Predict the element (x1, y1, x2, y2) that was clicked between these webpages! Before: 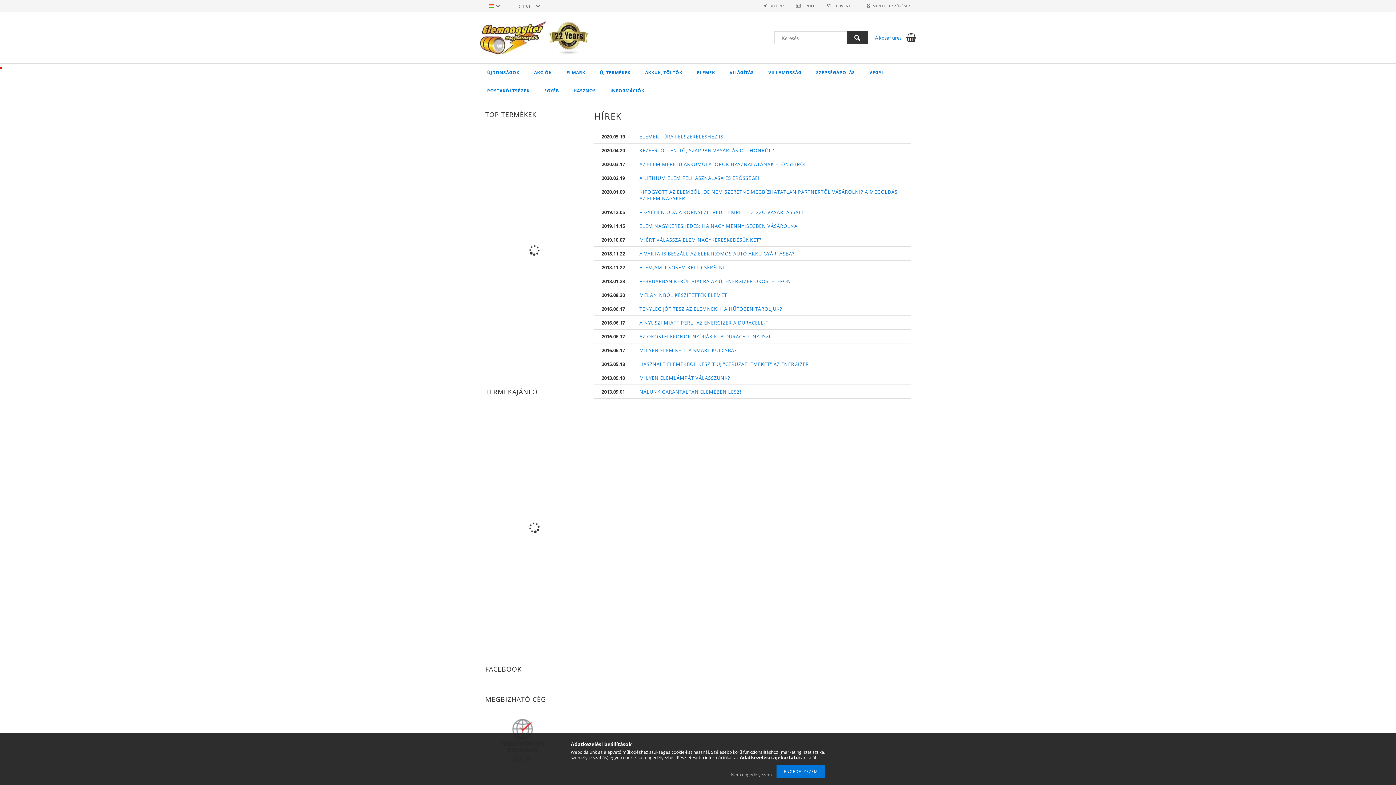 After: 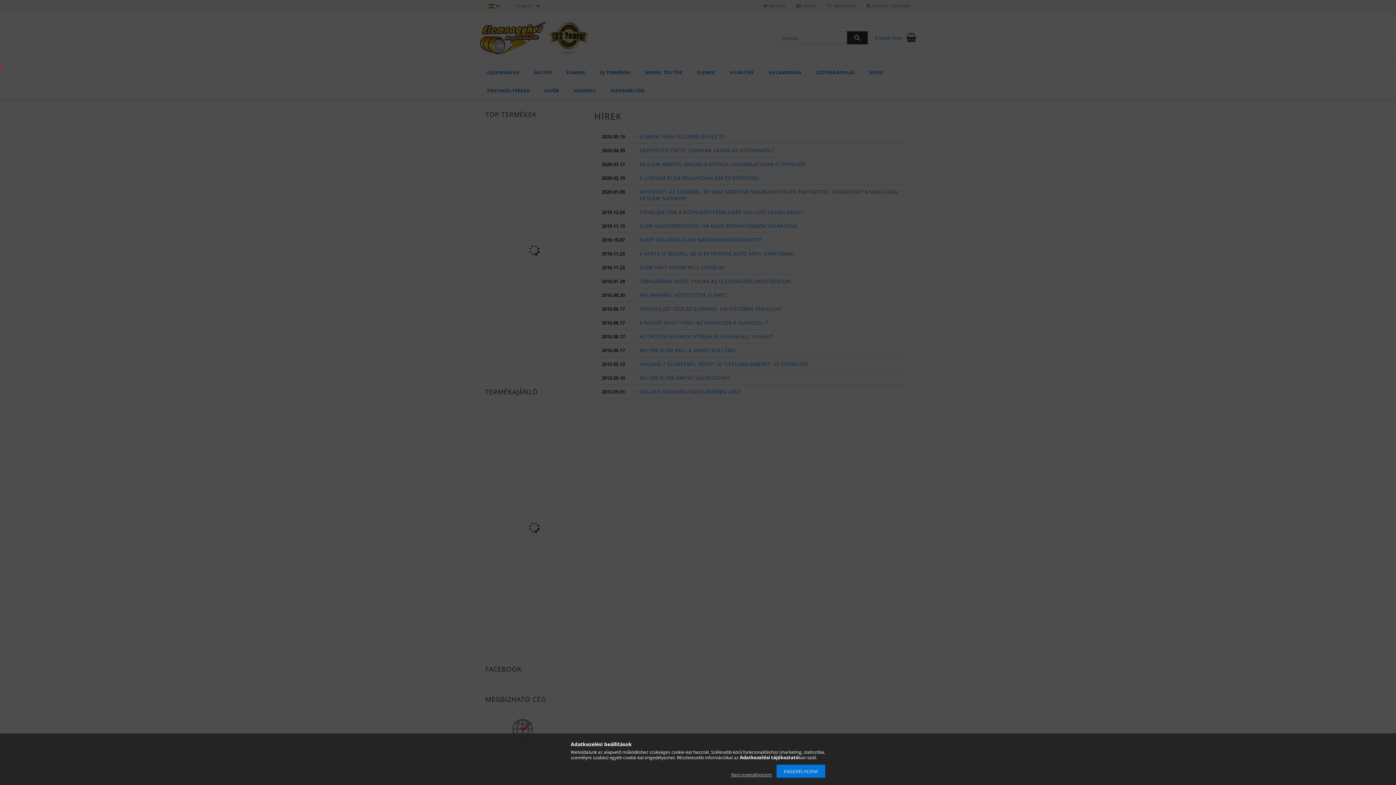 Action: label: PROFIL bbox: (796, 3, 816, 8)